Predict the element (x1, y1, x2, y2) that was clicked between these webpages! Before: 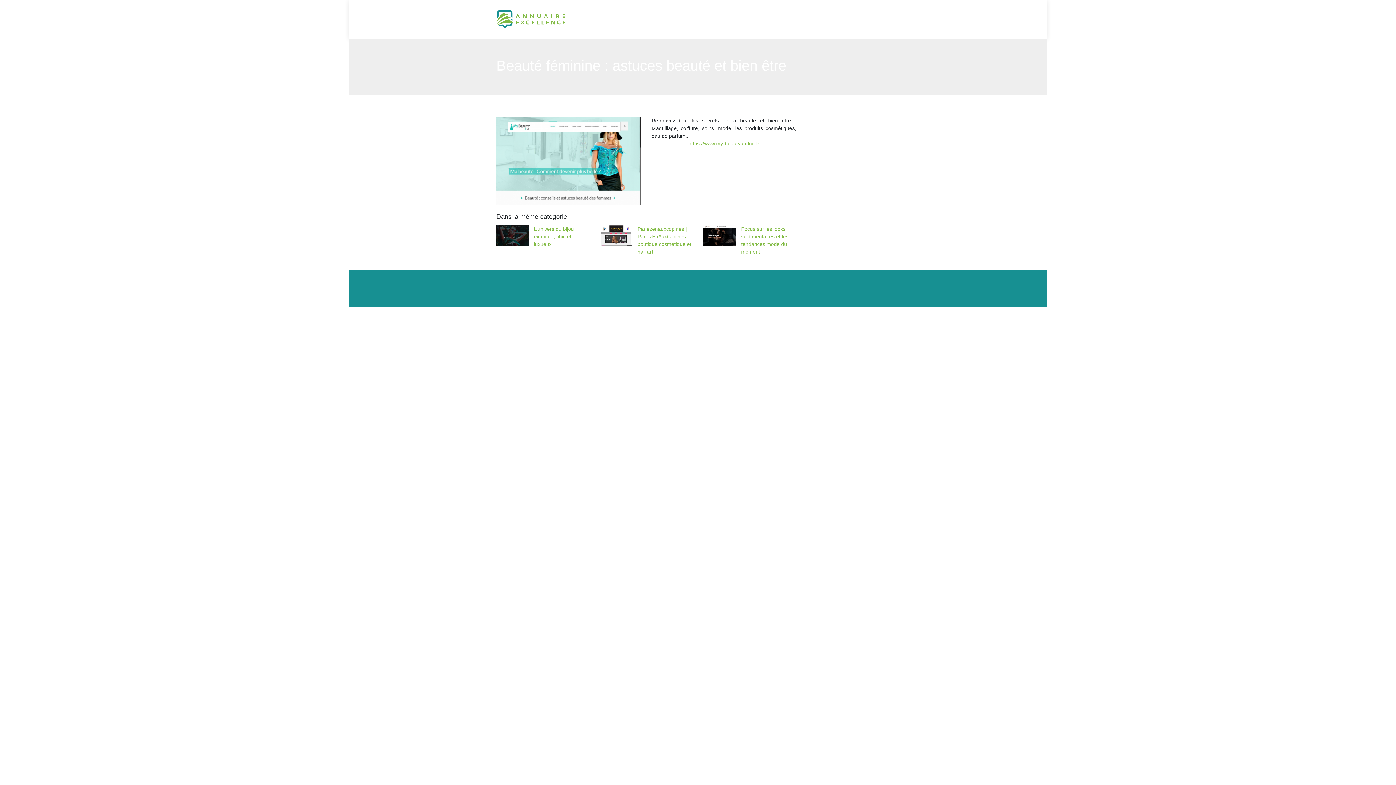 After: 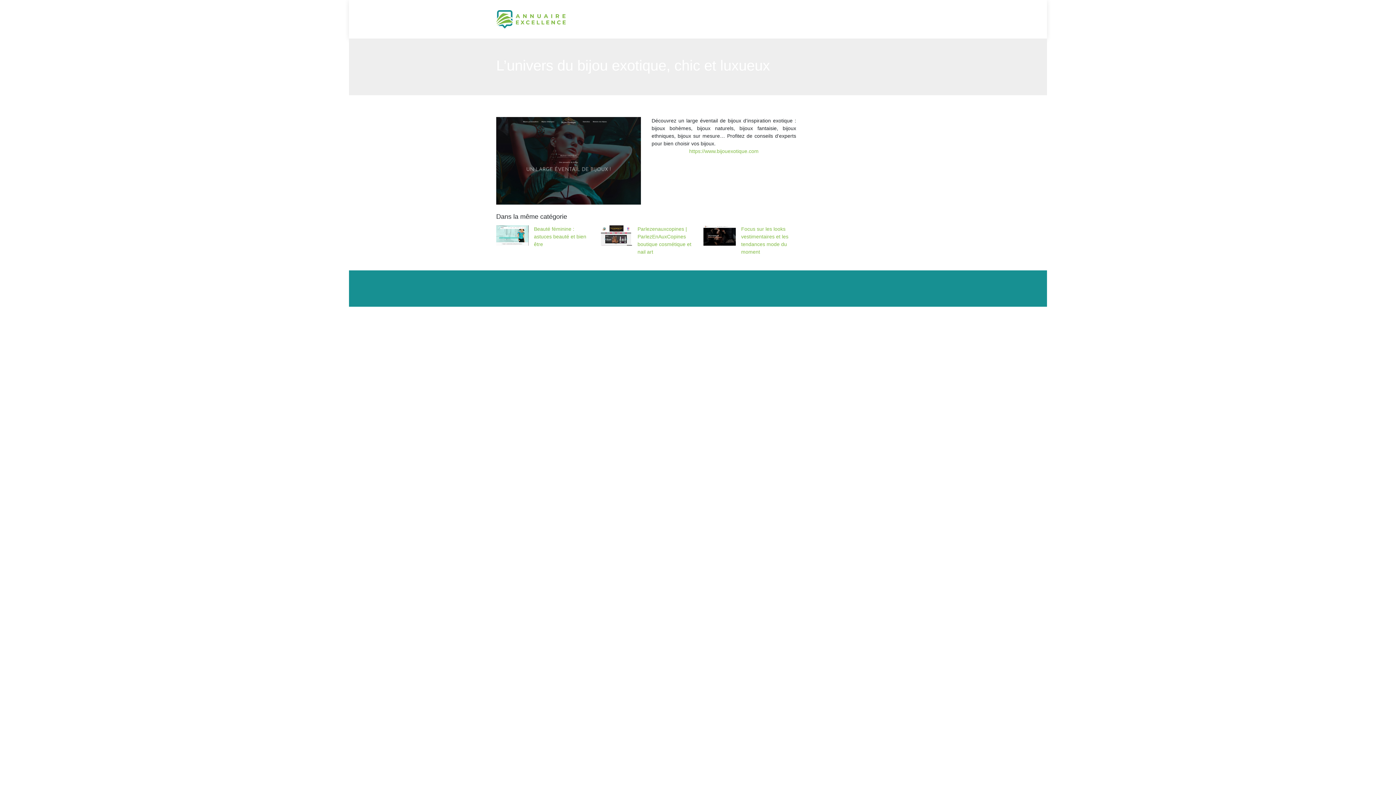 Action: bbox: (496, 225, 589, 248) label: L’univers du bijou exotique, chic et luxueux